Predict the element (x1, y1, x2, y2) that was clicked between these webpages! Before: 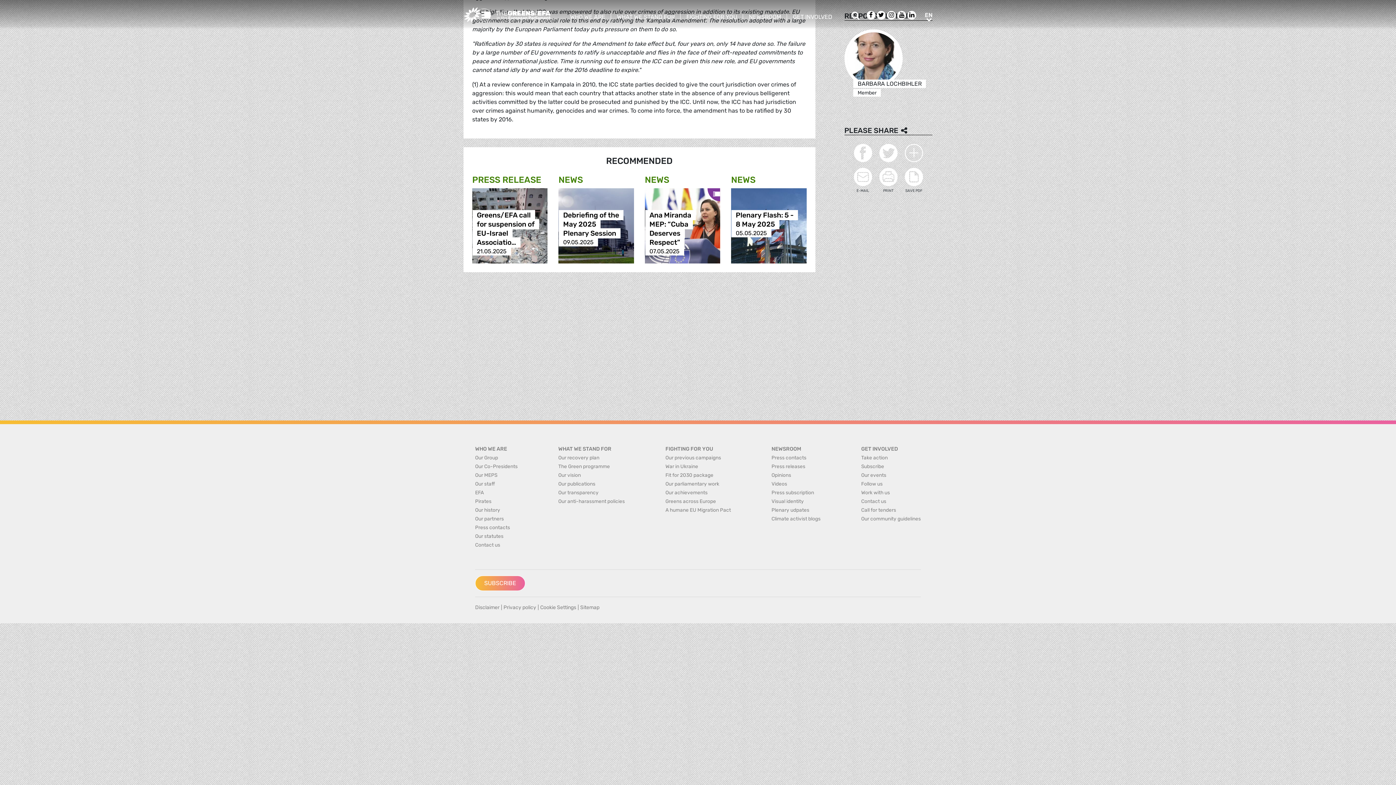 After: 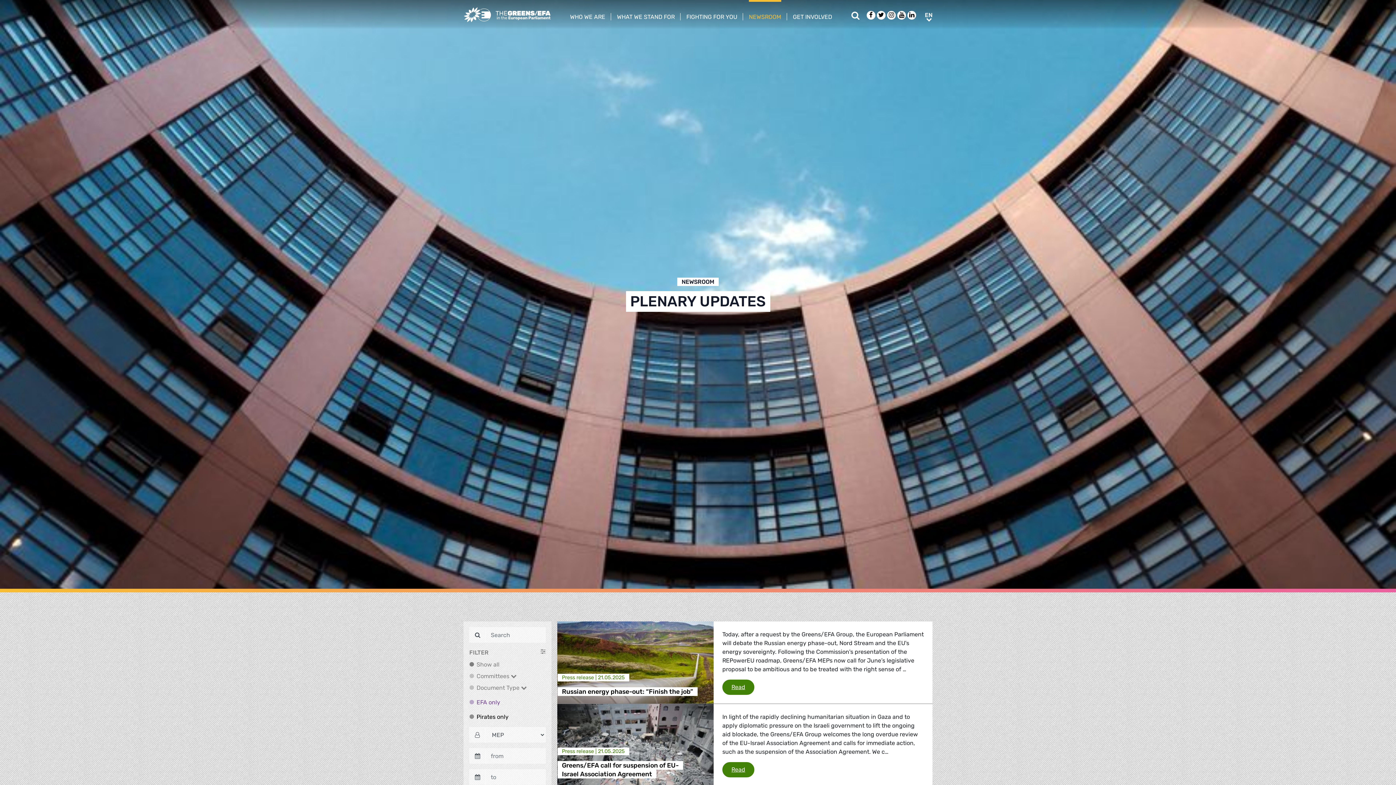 Action: label: Plenary udpates bbox: (771, 507, 809, 513)